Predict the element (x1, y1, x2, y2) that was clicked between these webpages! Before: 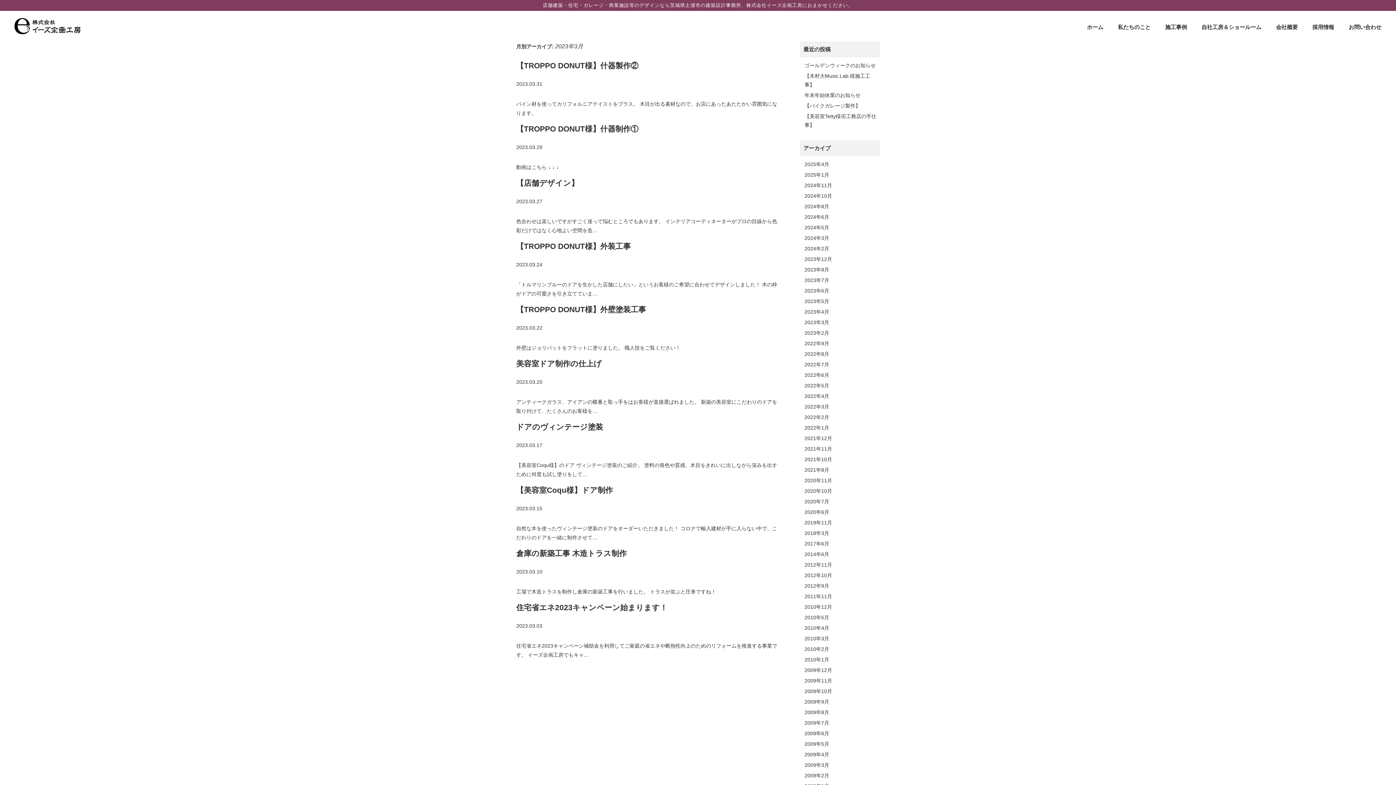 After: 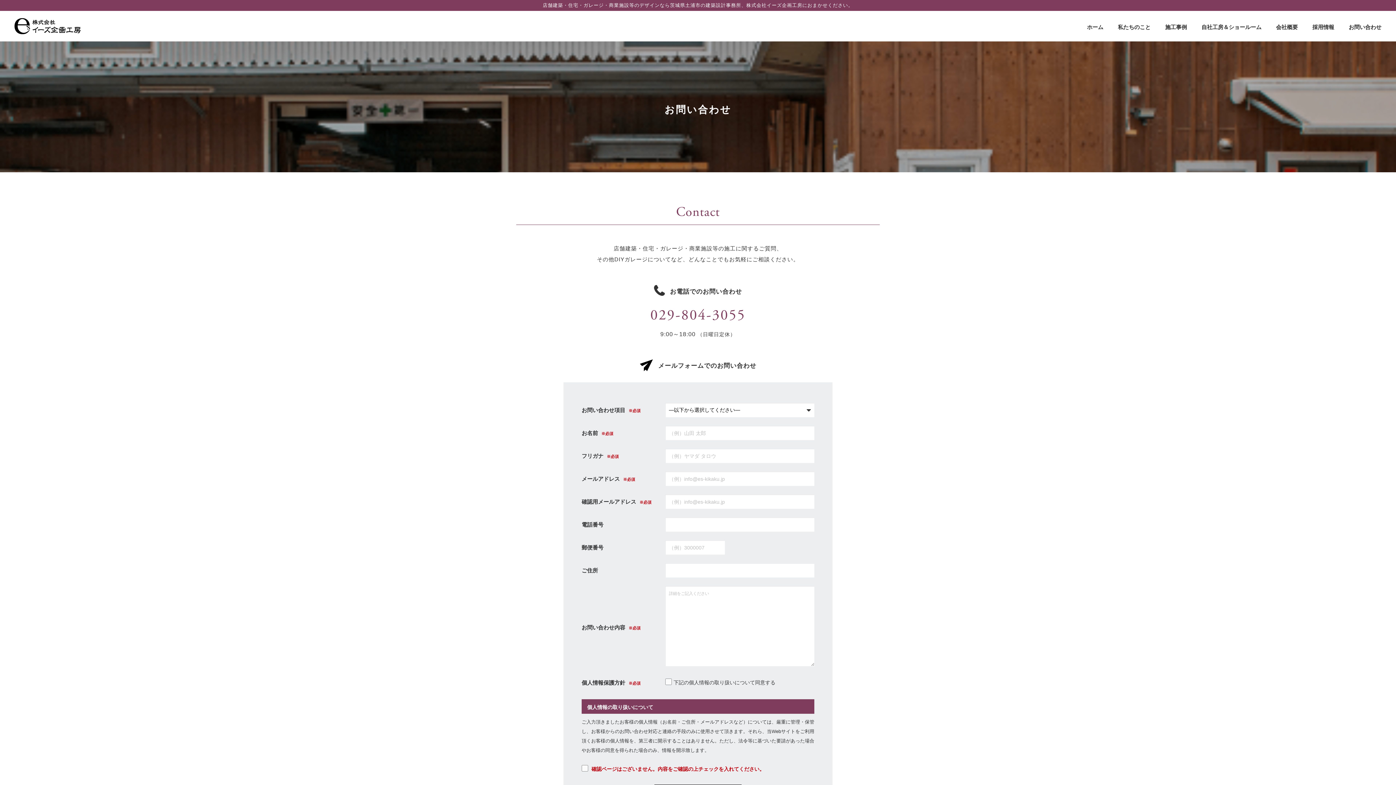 Action: bbox: (1349, 24, 1381, 32) label: お問い合わせ